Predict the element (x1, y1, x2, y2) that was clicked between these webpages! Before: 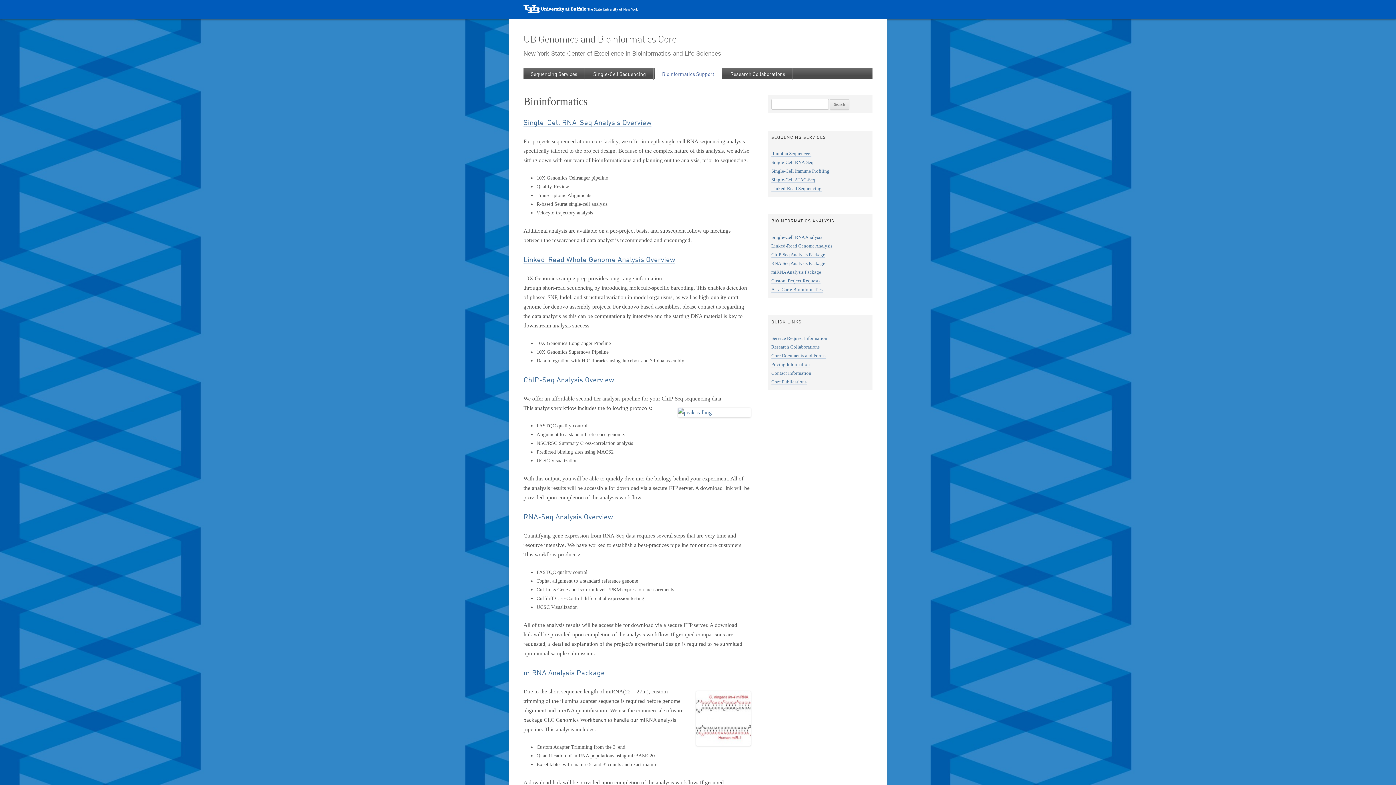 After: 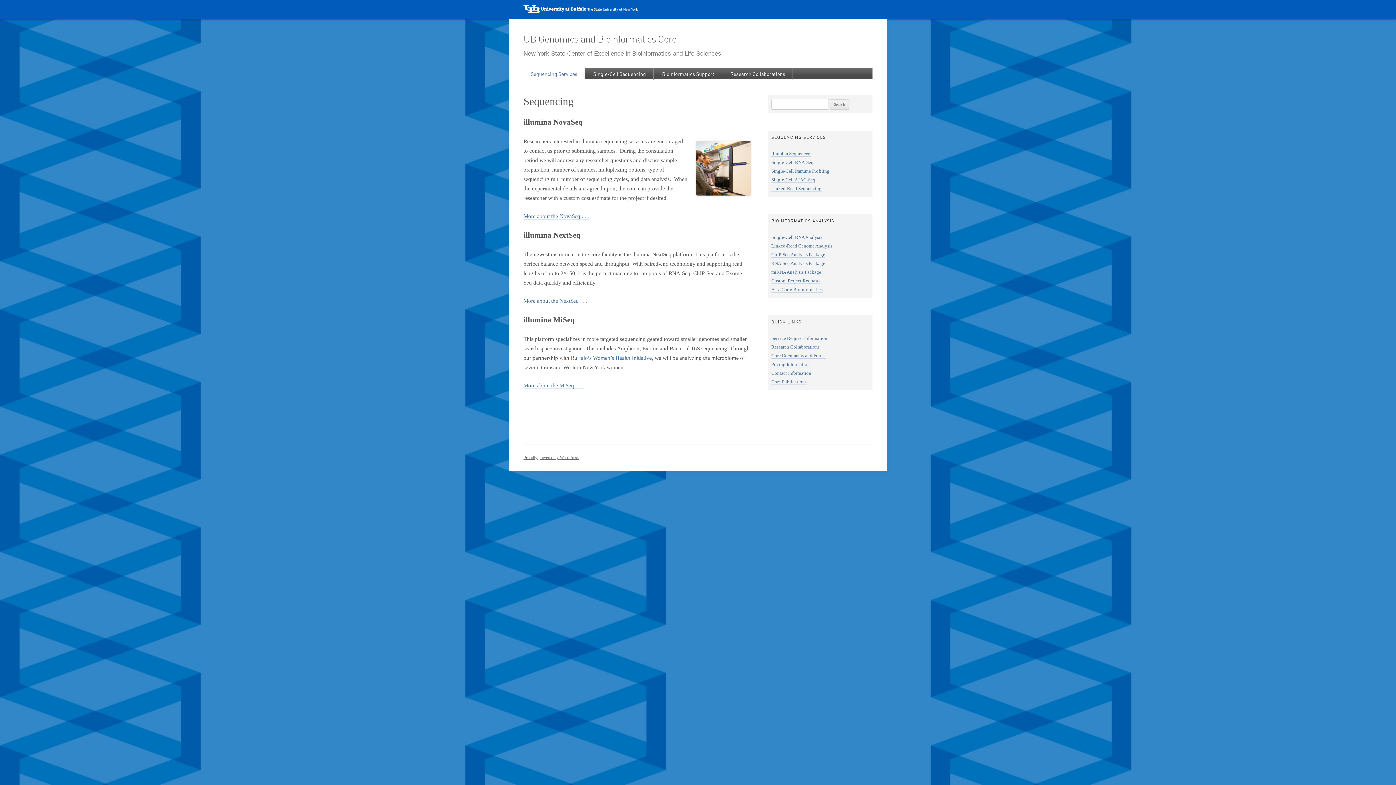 Action: label: Sequencing Services bbox: (530, 68, 577, 79)